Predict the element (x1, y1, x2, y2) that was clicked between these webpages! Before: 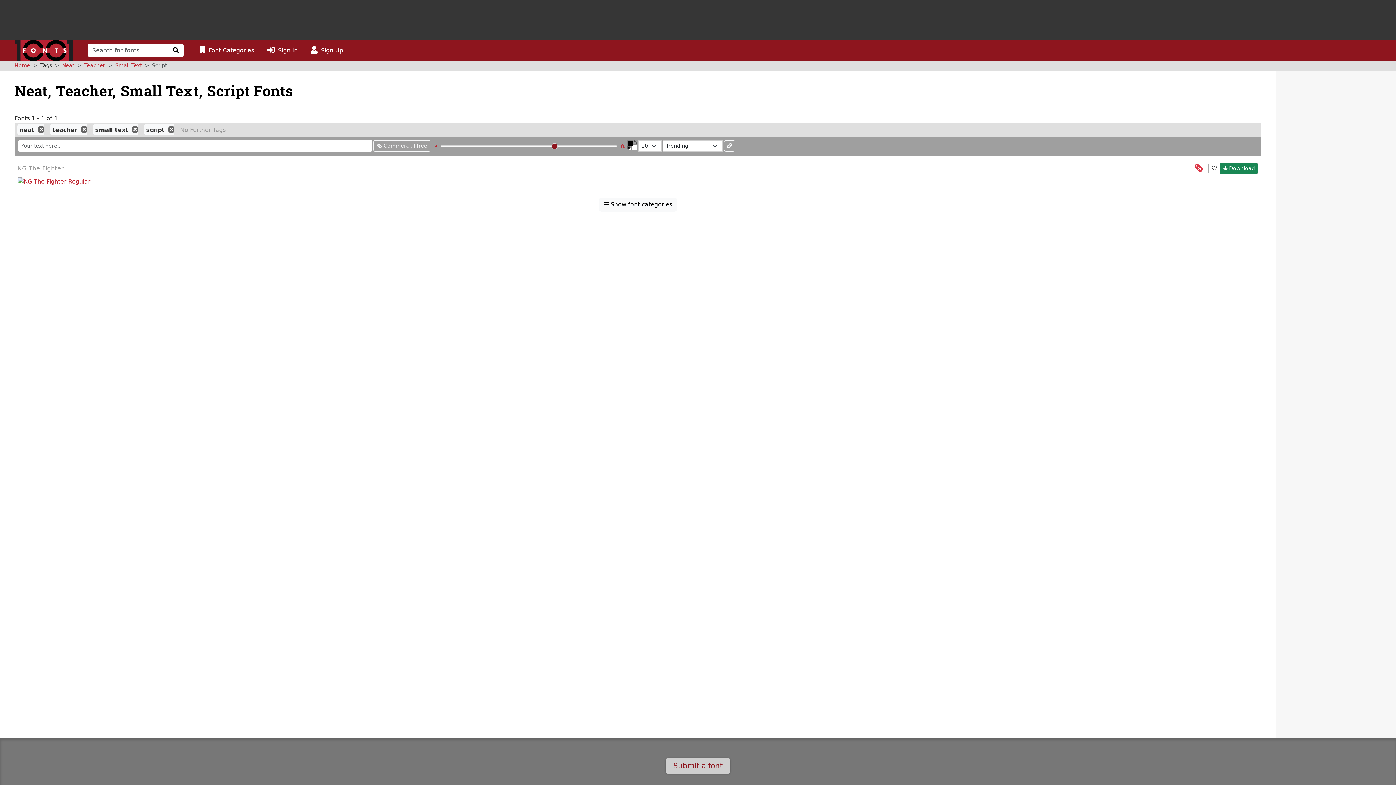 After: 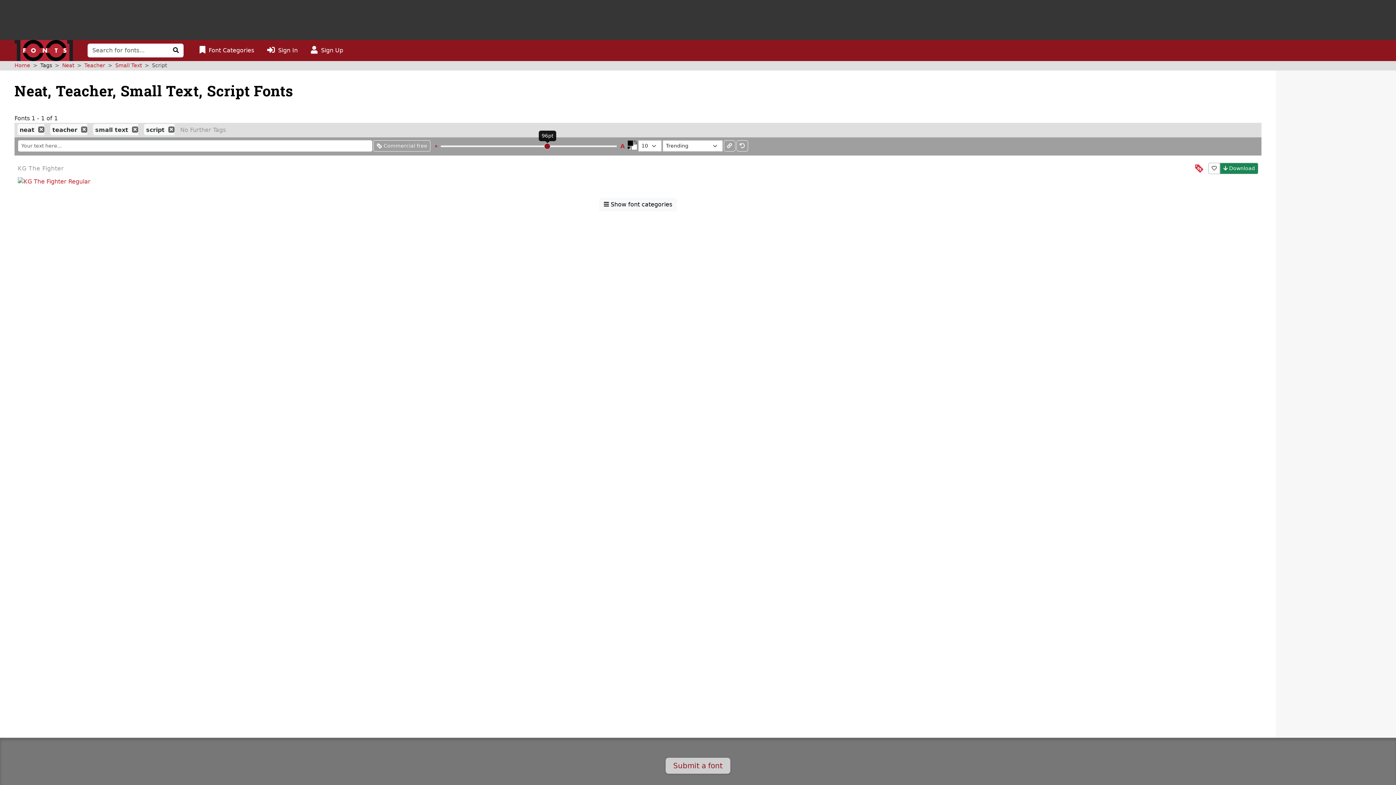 Action: bbox: (431, 140, 440, 152) label: A